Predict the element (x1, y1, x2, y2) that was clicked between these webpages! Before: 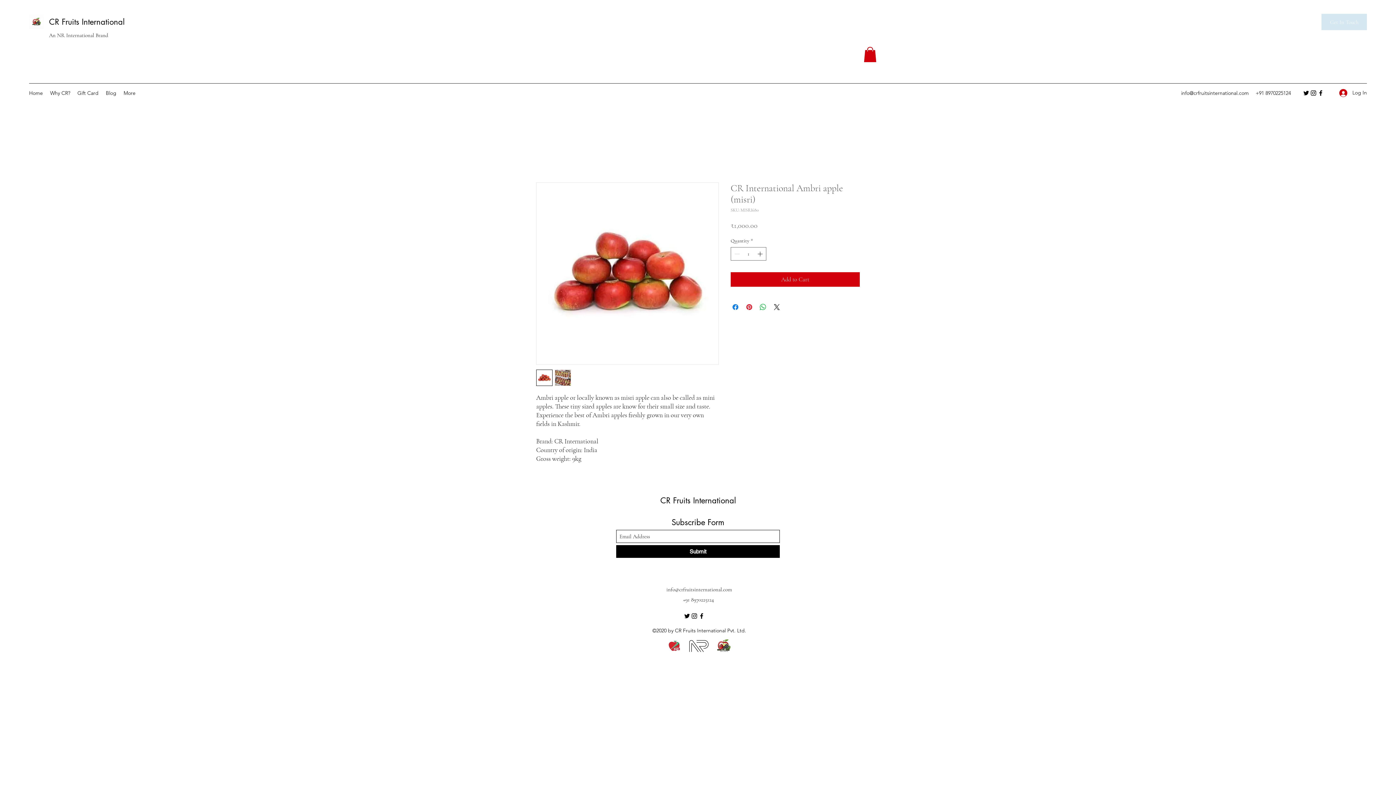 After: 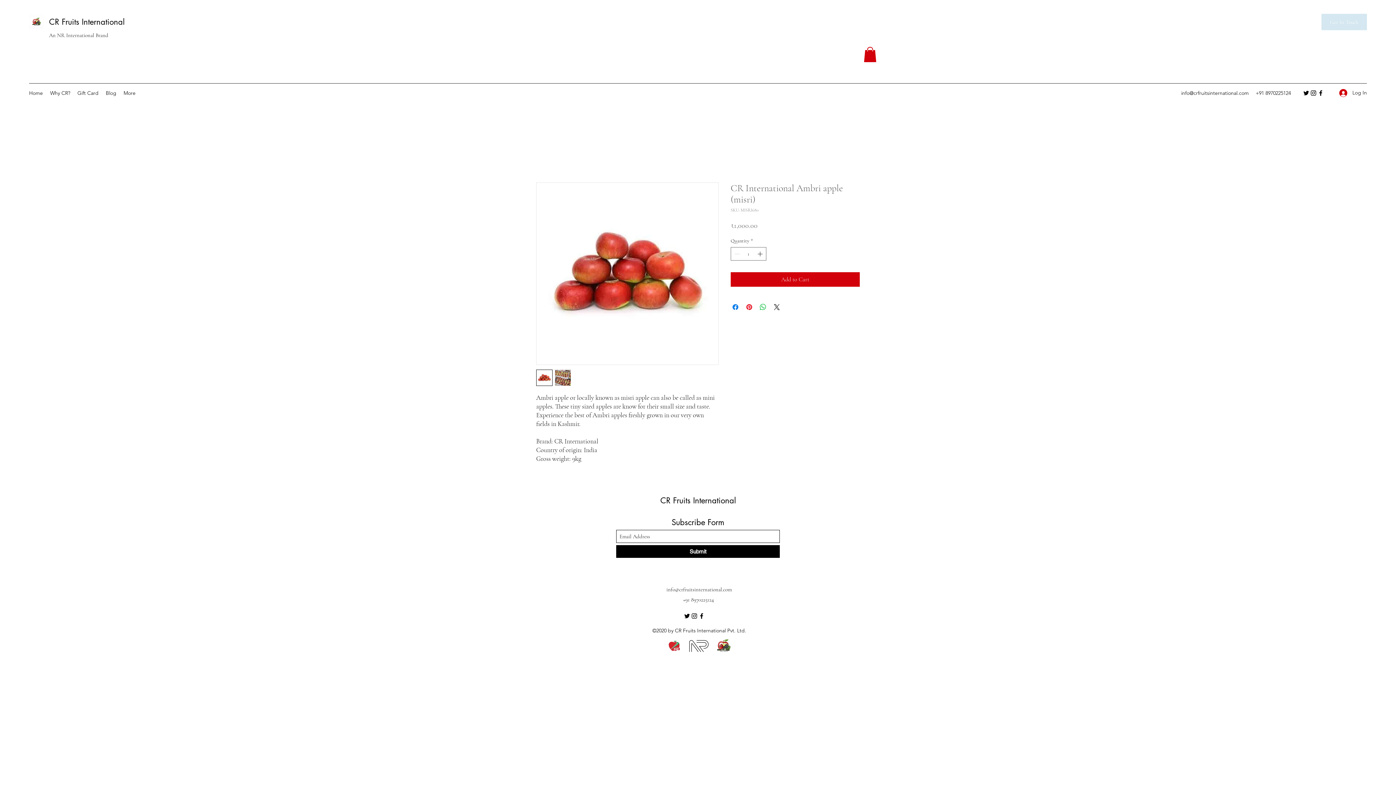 Action: bbox: (683, 612, 690, 619) label: Twitter